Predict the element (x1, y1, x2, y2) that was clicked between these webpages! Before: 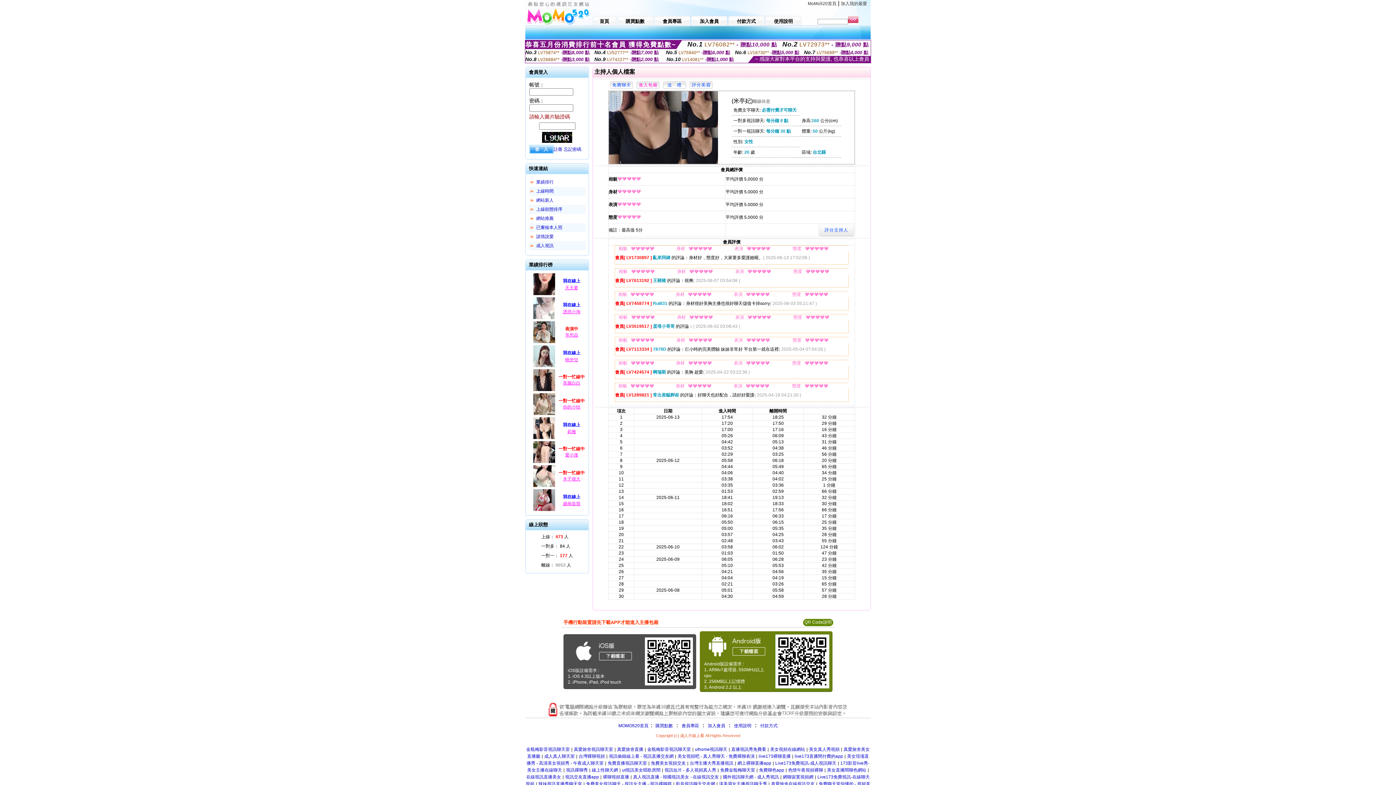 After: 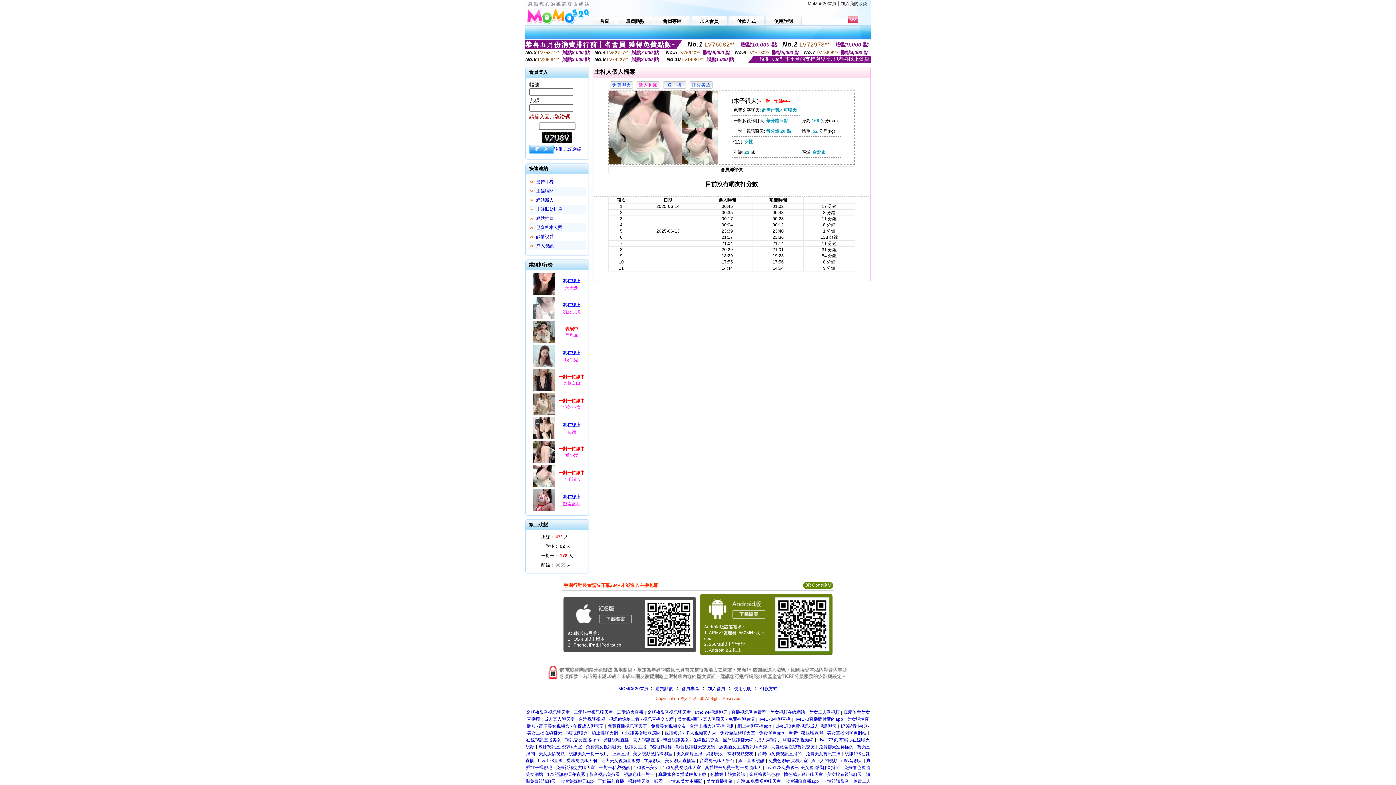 Action: bbox: (532, 484, 556, 489)